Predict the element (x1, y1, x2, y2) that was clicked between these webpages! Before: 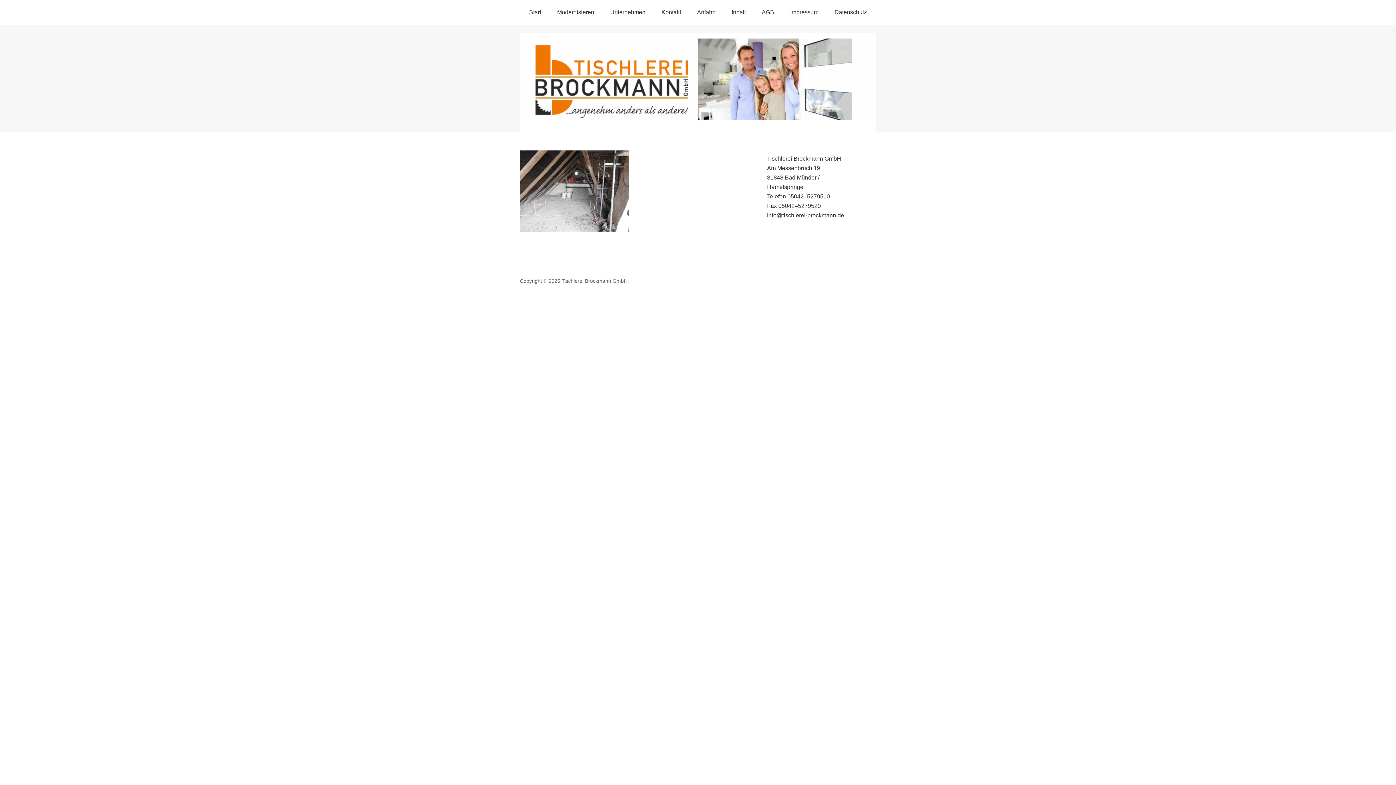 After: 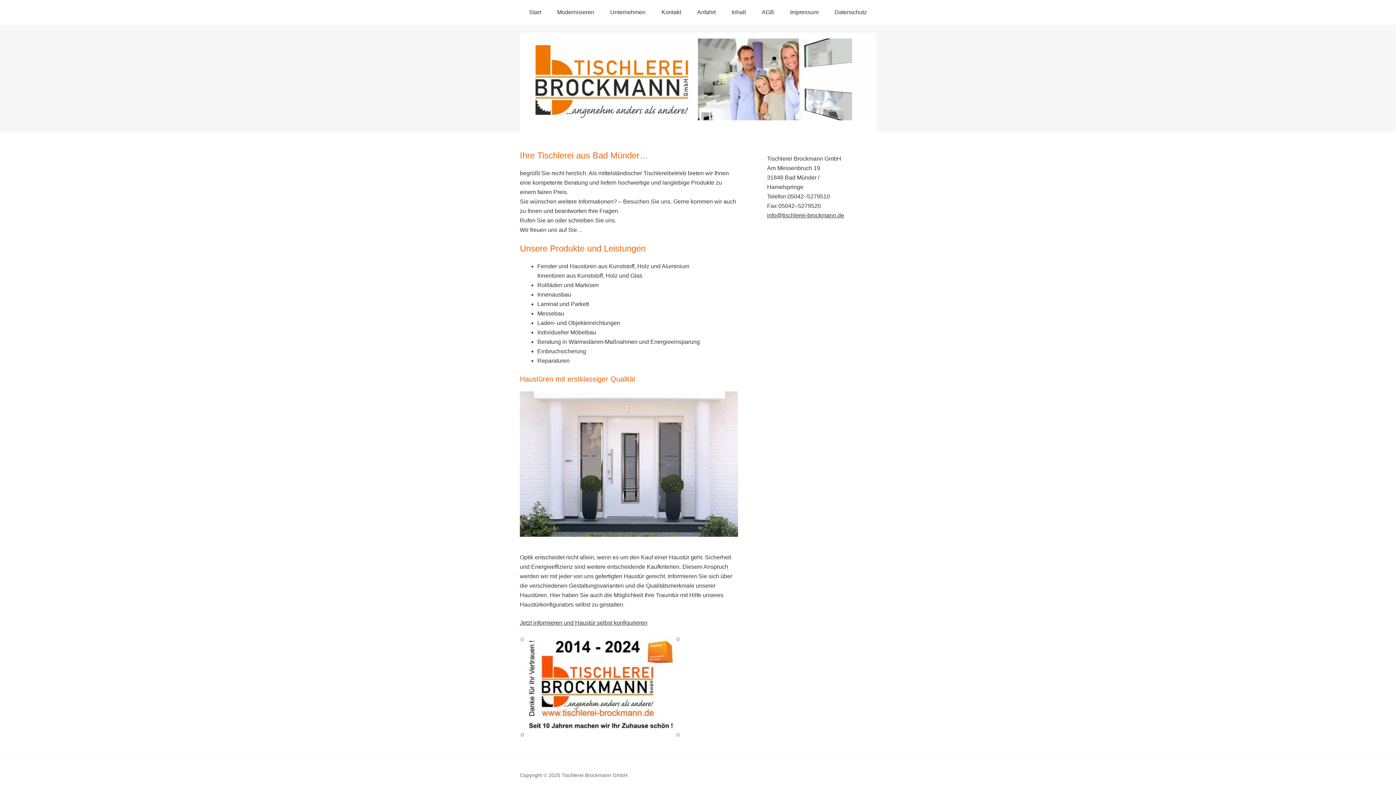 Action: bbox: (522, 0, 548, 24) label: Start